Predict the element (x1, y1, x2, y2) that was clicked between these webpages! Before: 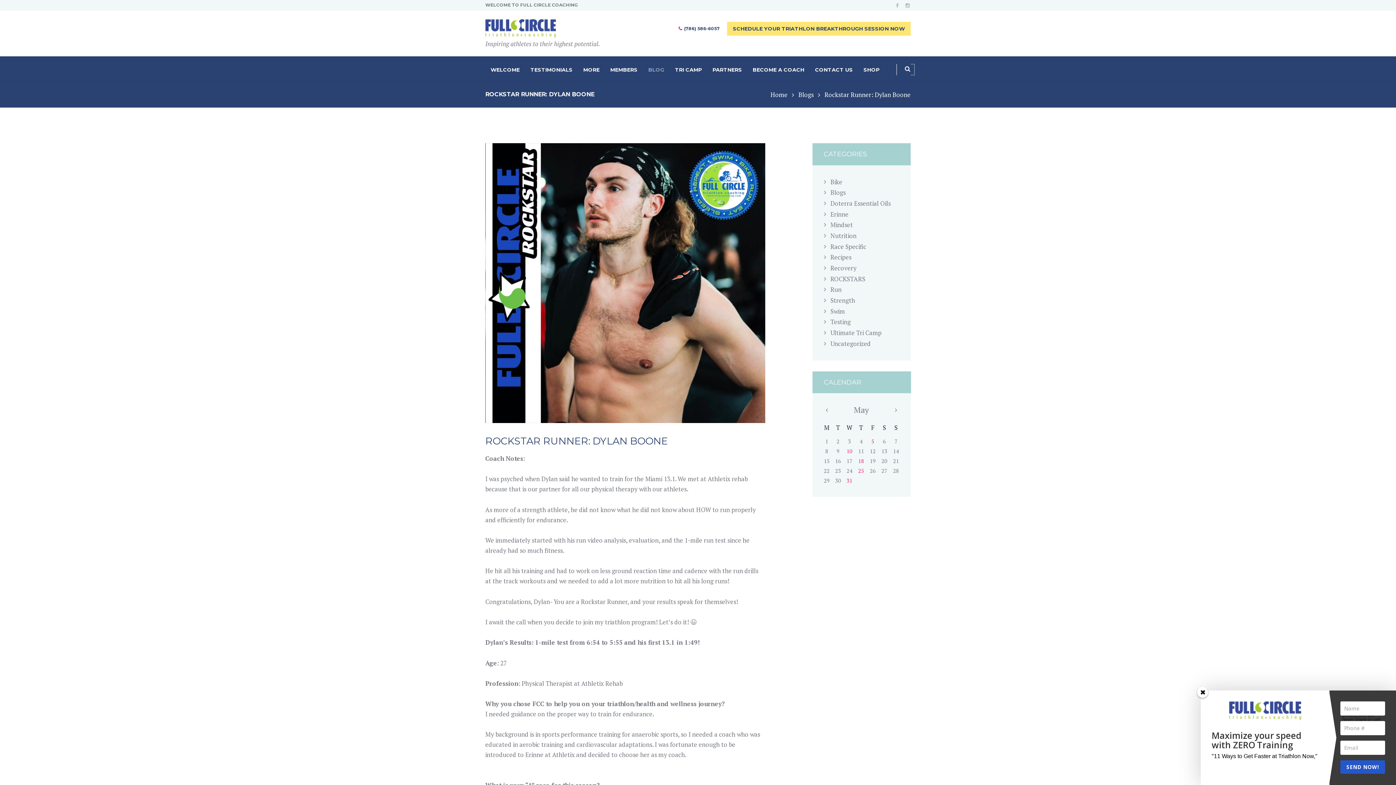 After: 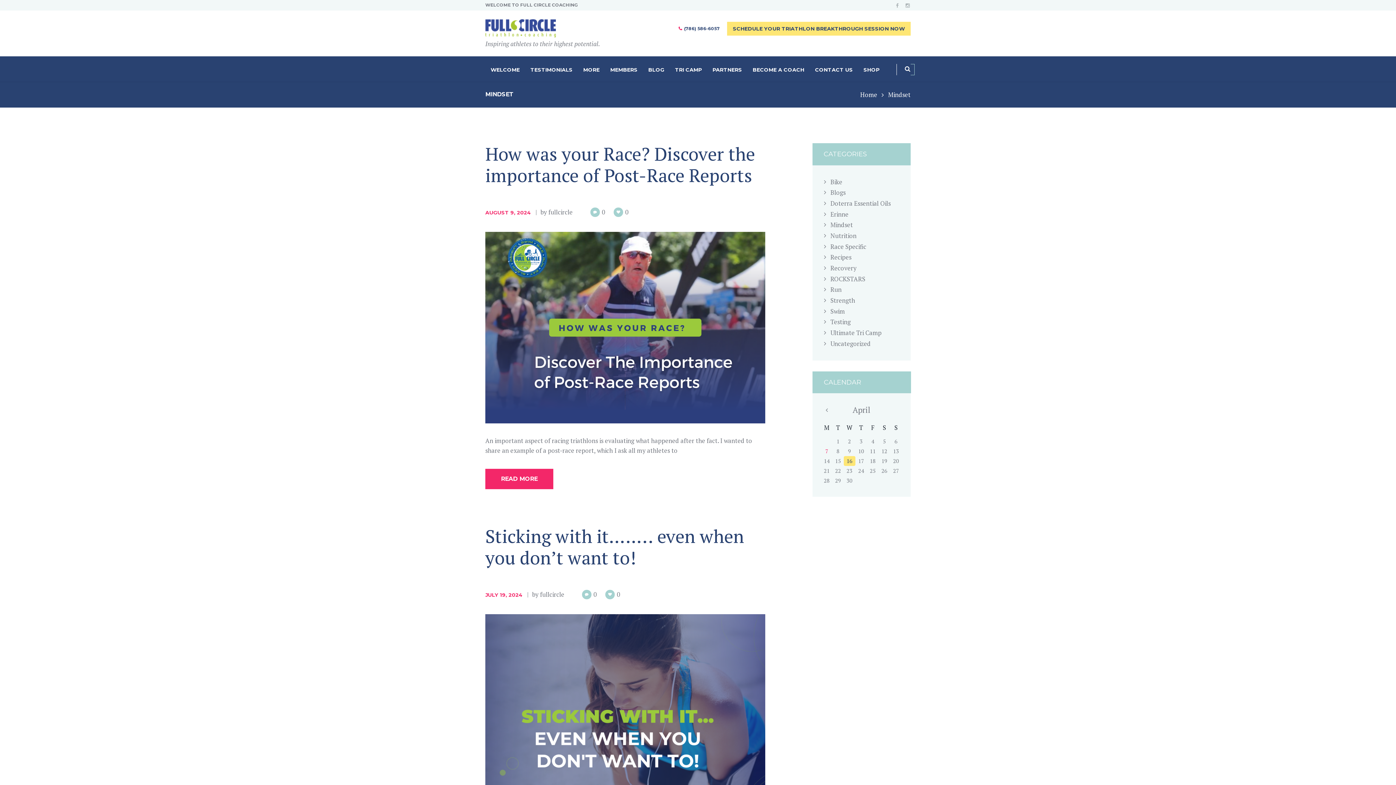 Action: label: Mindset bbox: (830, 220, 853, 229)